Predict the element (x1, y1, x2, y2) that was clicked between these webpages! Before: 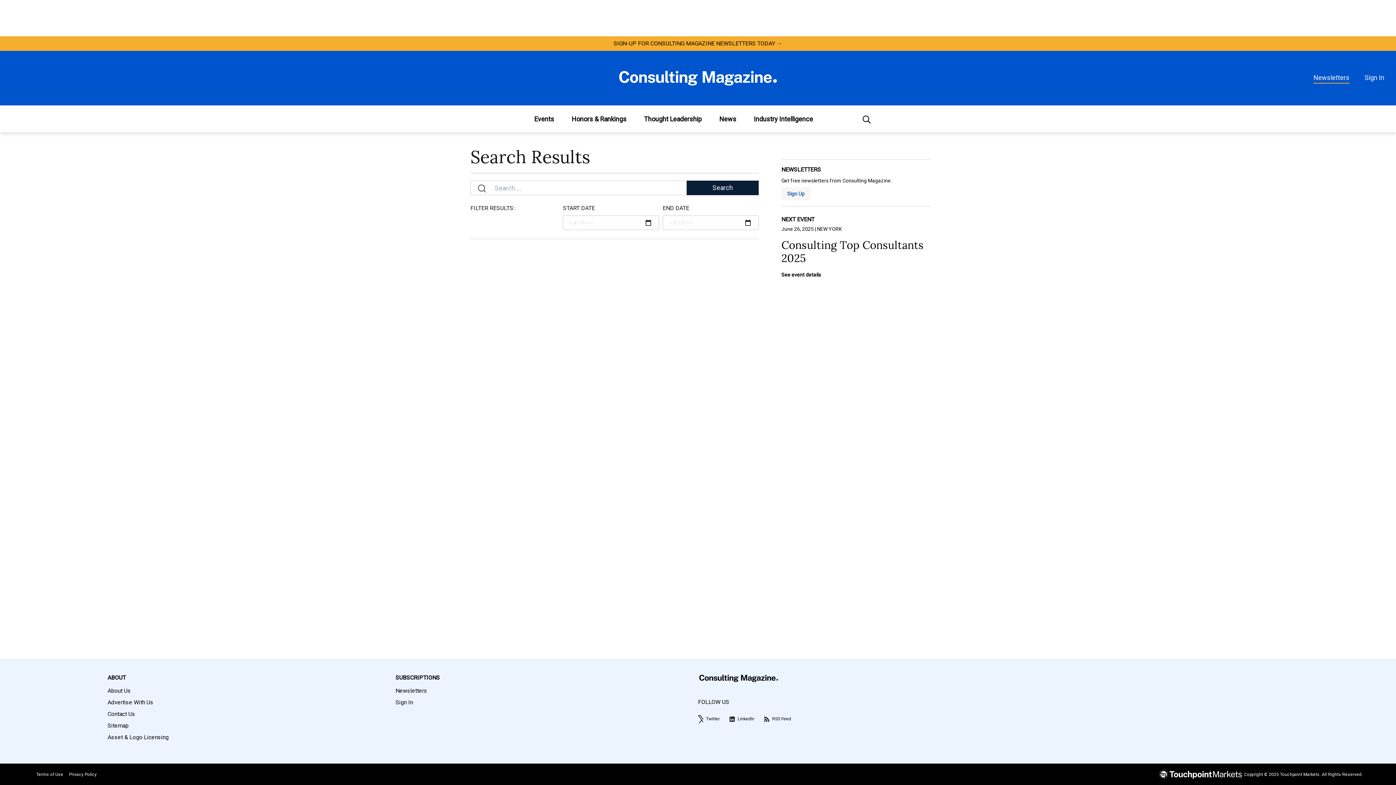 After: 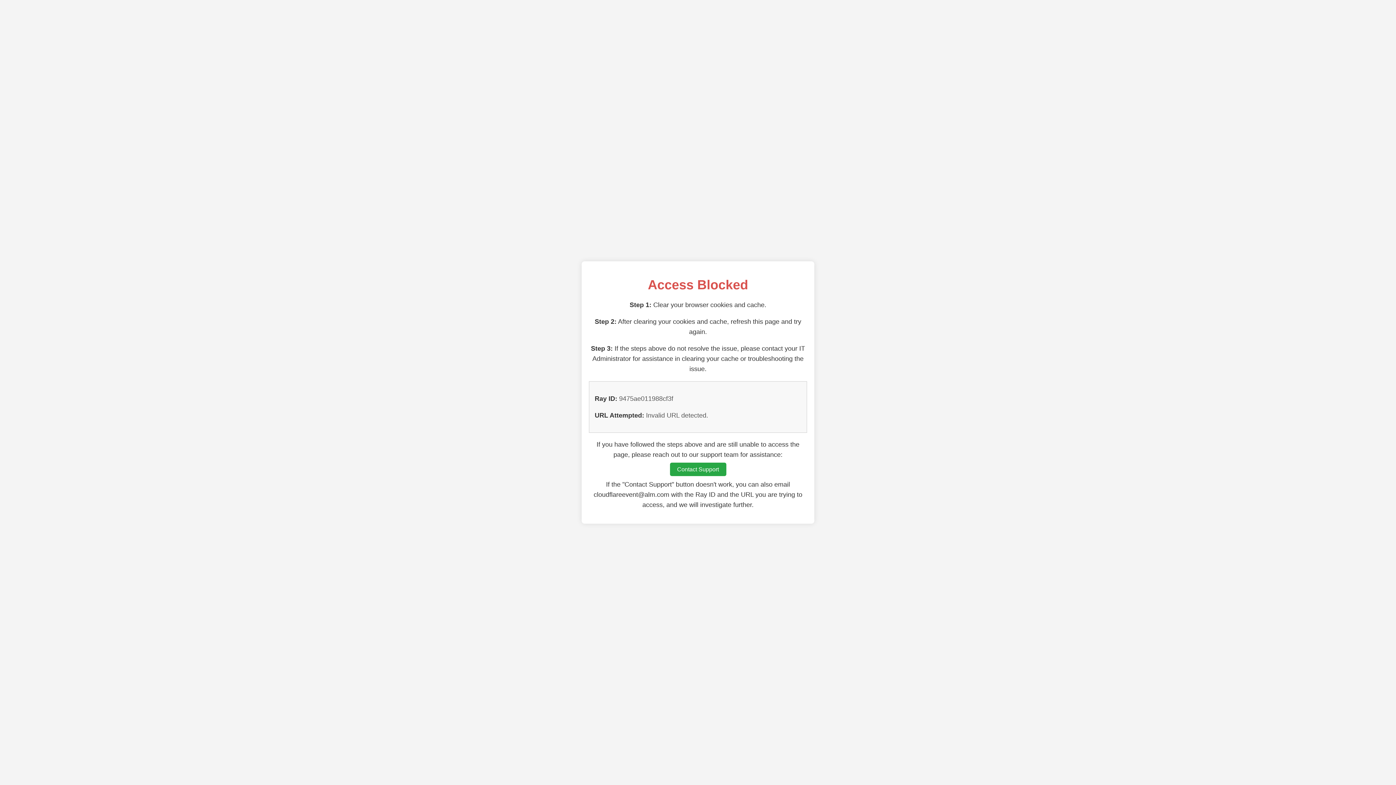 Action: label: Newsletters bbox: (1313, 72, 1349, 83)